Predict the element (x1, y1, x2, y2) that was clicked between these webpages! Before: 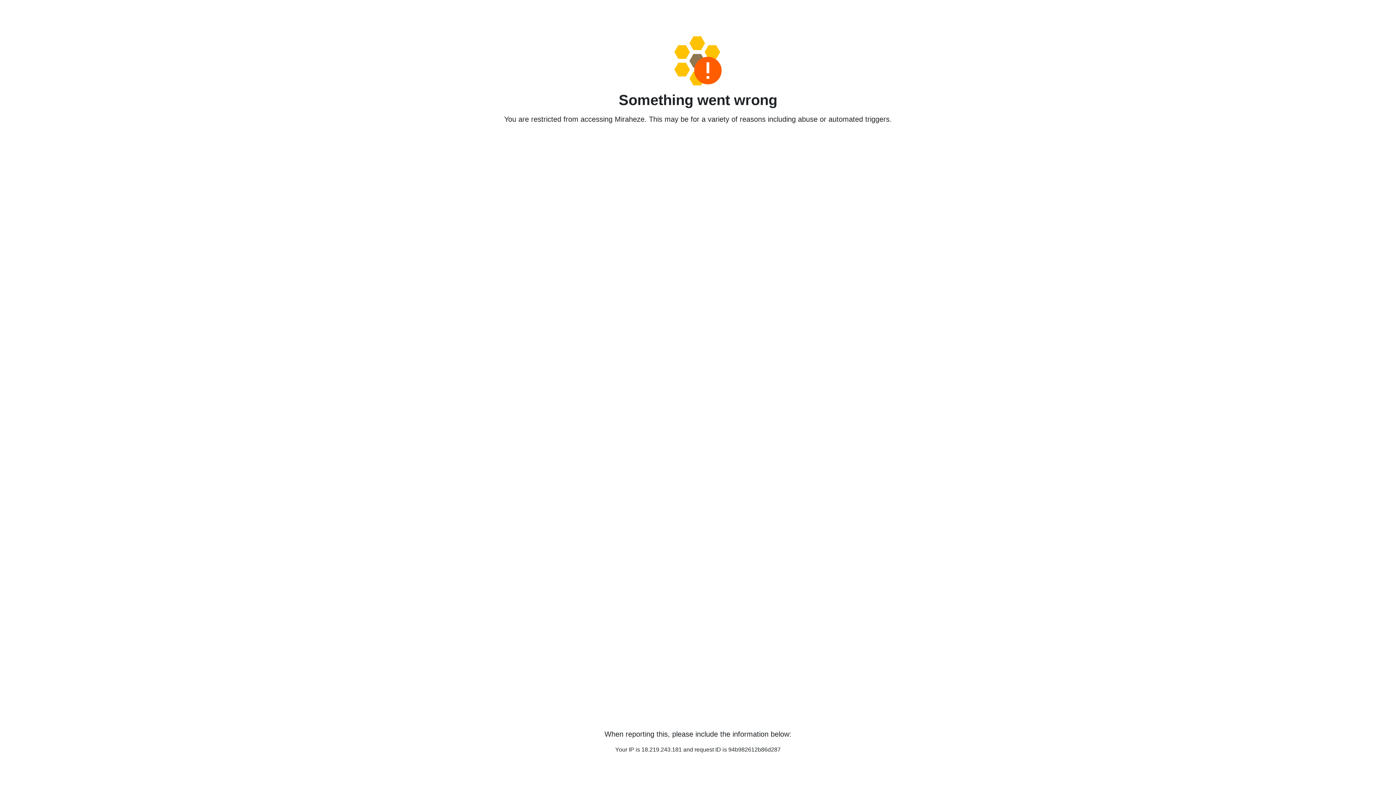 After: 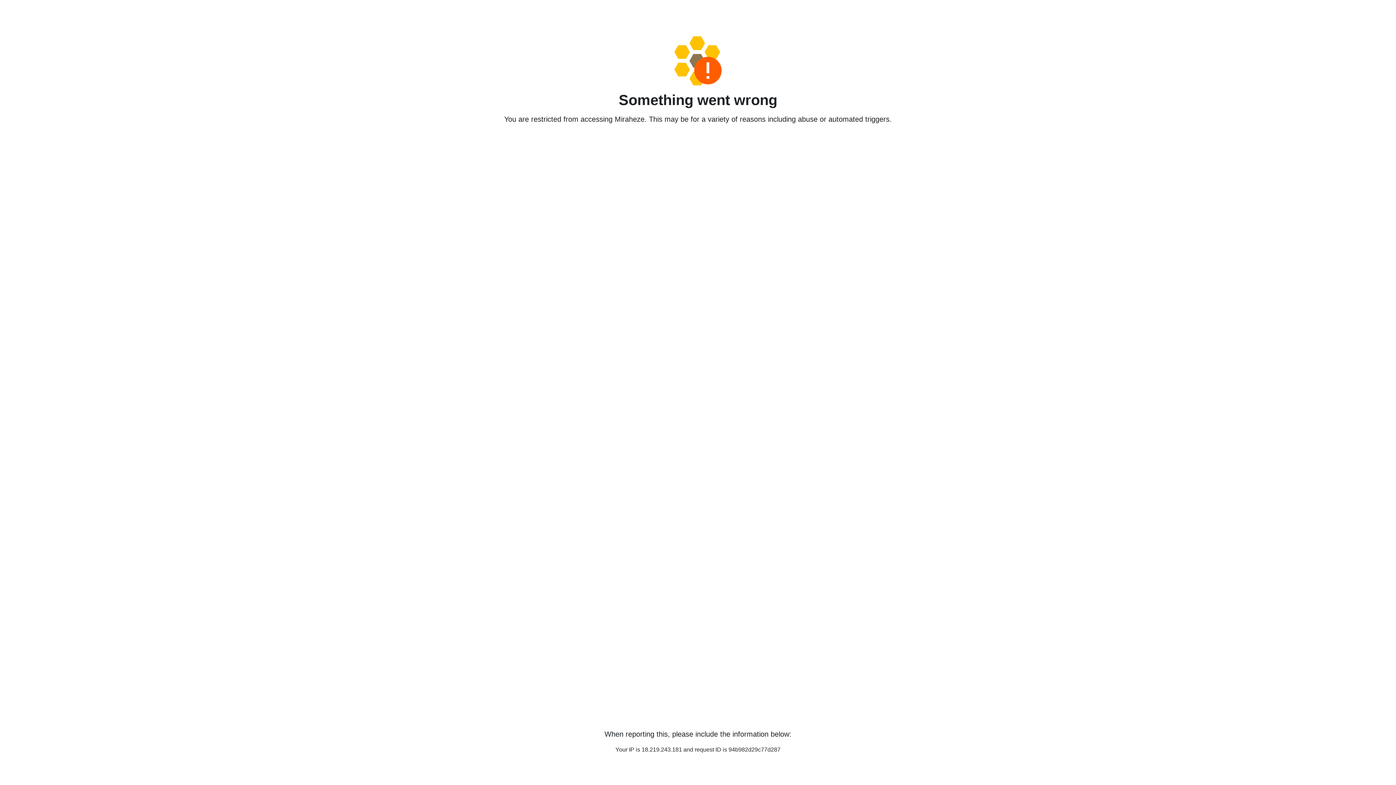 Action: bbox: (458, 36, 938, 85)